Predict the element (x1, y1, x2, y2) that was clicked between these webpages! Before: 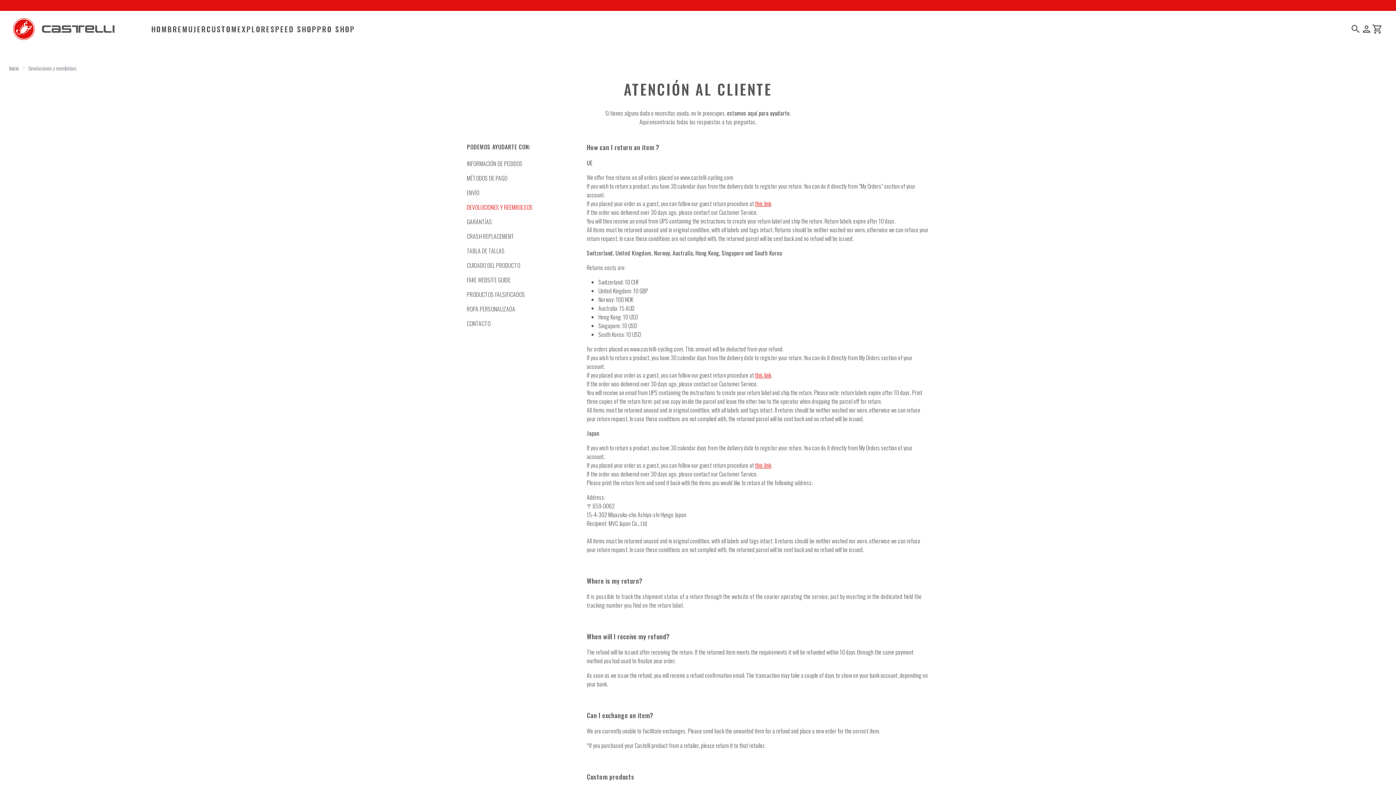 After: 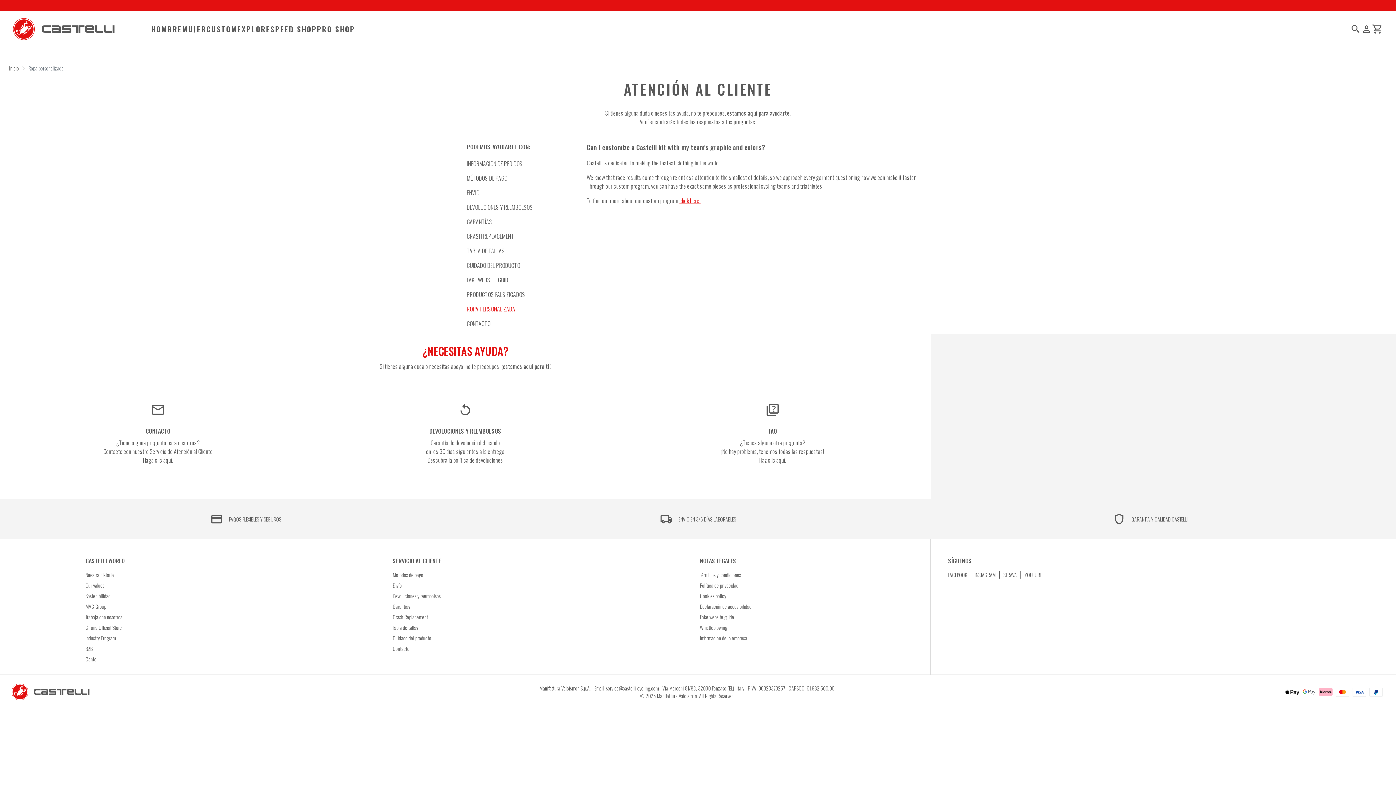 Action: label: ROPA PERSONALIZADA bbox: (466, 299, 536, 308)